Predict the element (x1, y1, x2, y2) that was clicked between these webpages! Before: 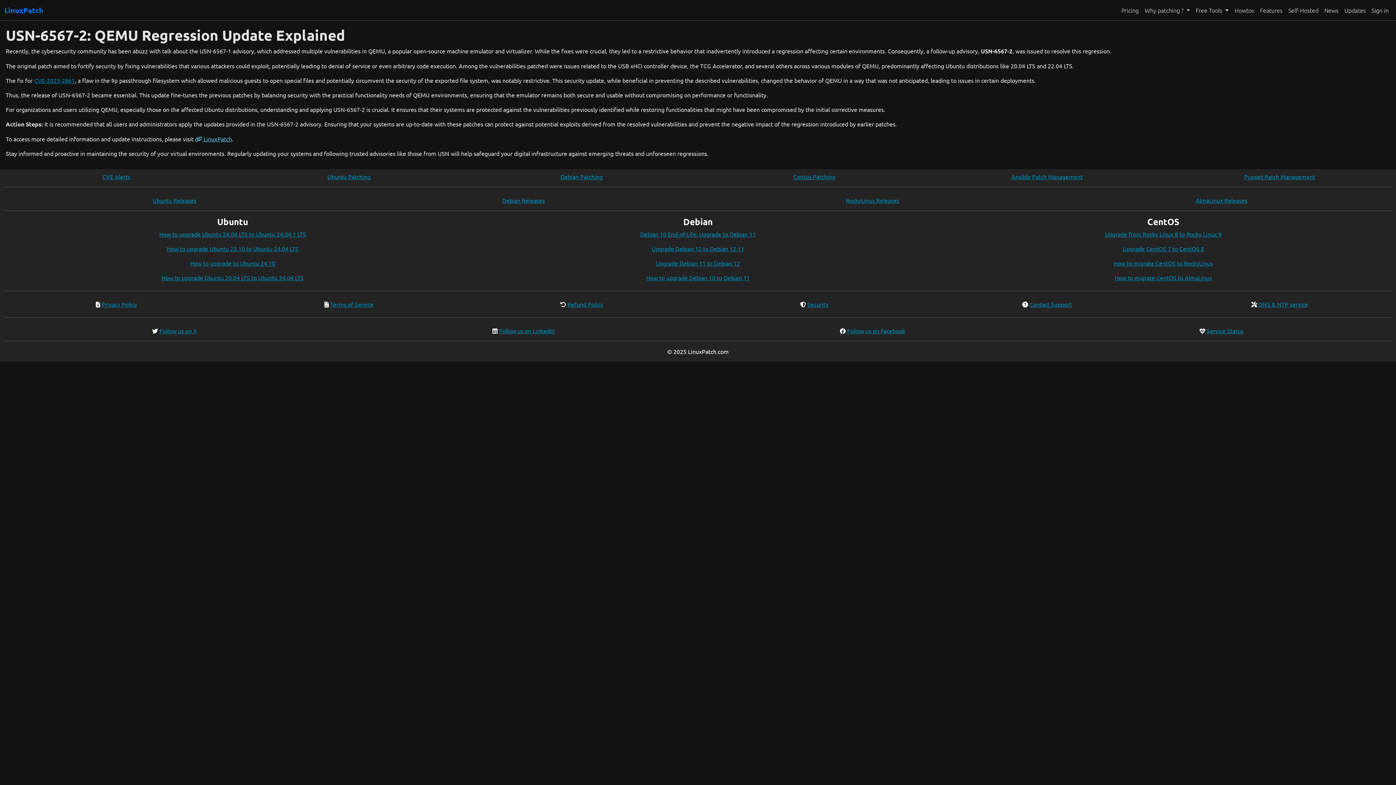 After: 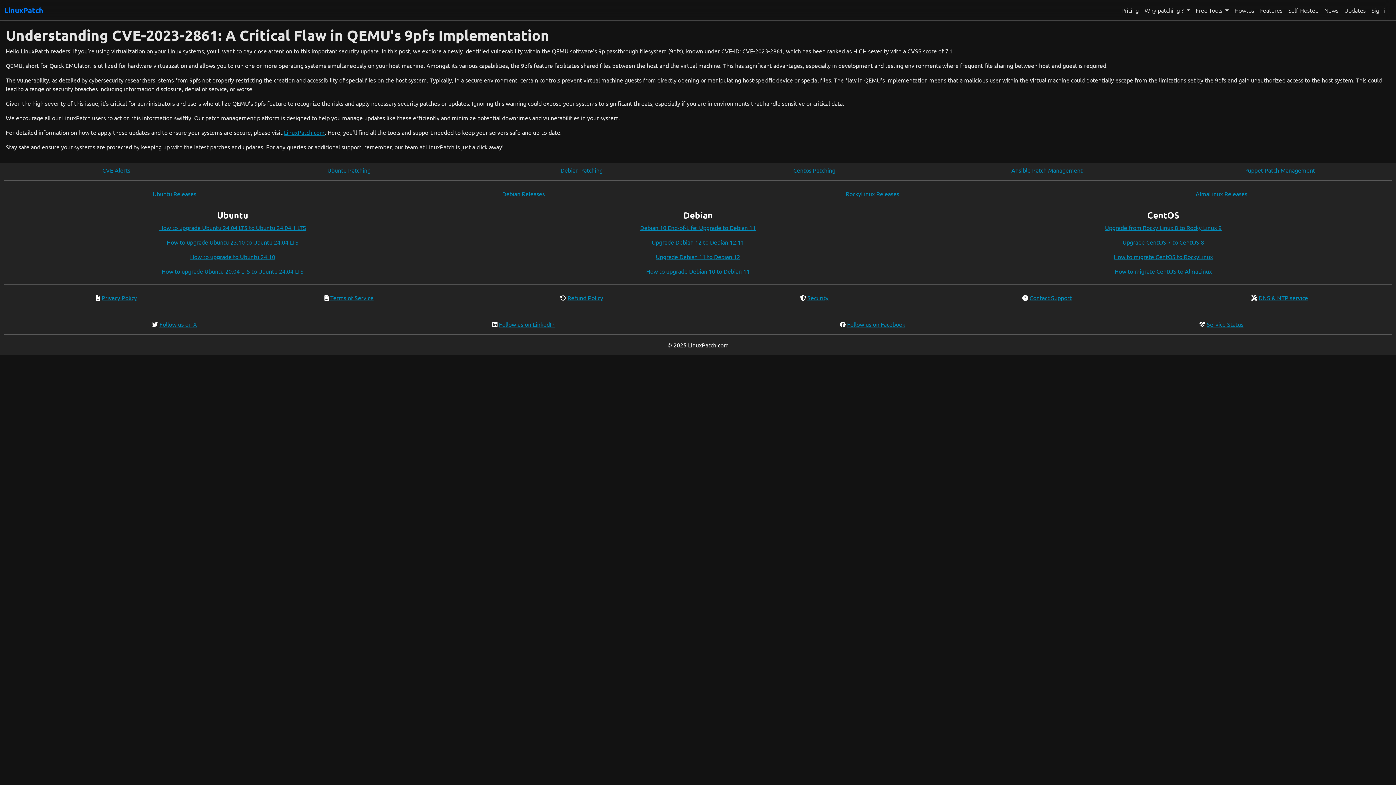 Action: label: CVE-2023-2861 bbox: (34, 76, 74, 84)